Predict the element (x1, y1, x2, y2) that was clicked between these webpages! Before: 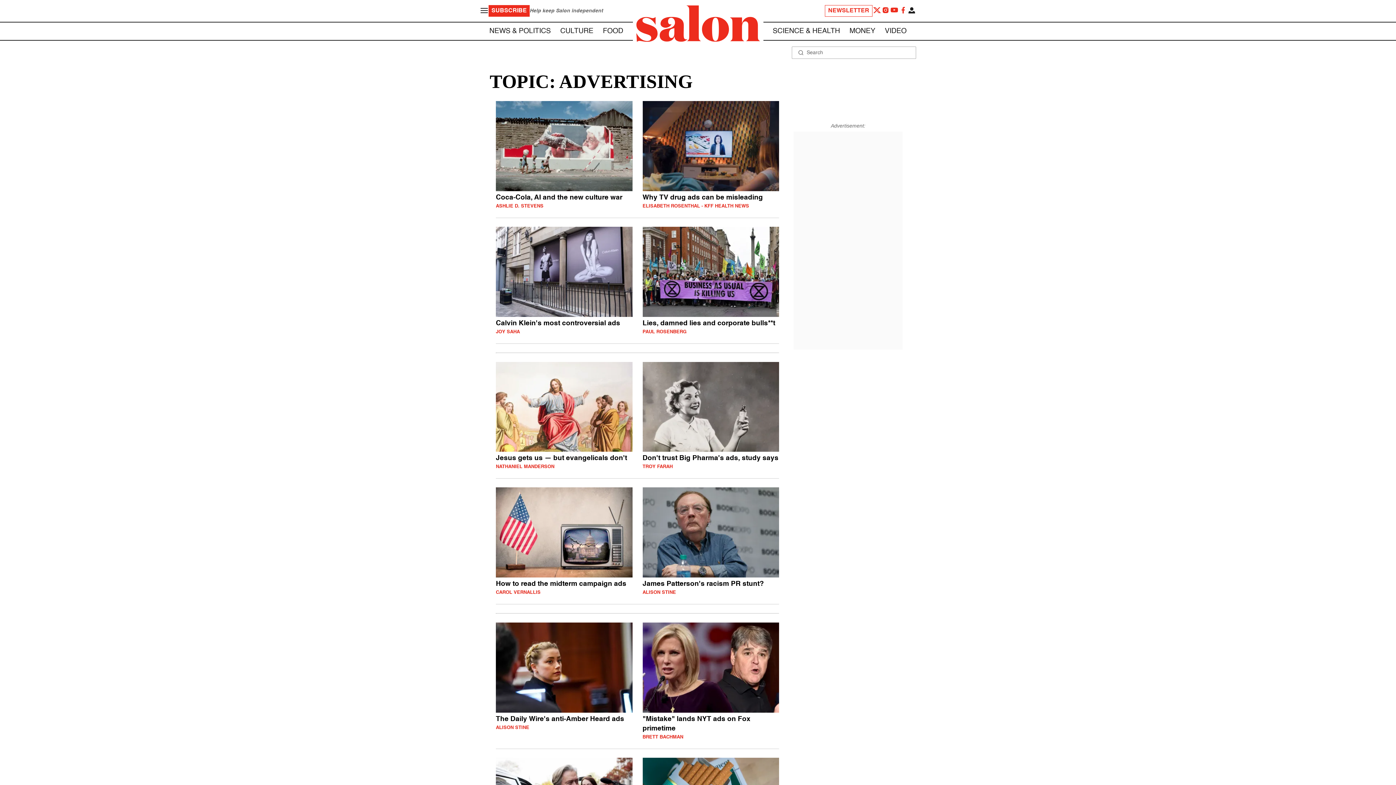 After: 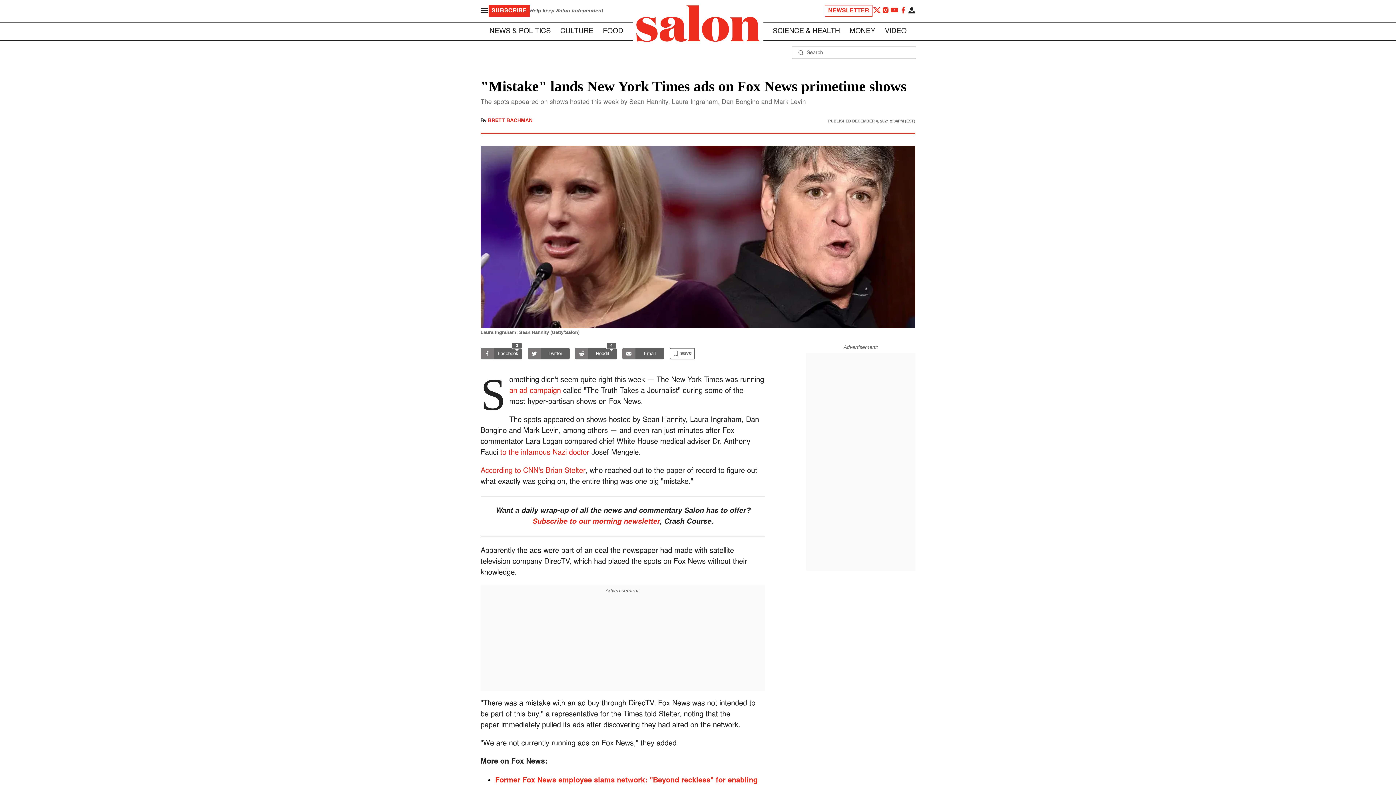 Action: label: "Mistake" lands NYT ads on Fox primetime
BRETT BACHMAN bbox: (642, 623, 779, 740)